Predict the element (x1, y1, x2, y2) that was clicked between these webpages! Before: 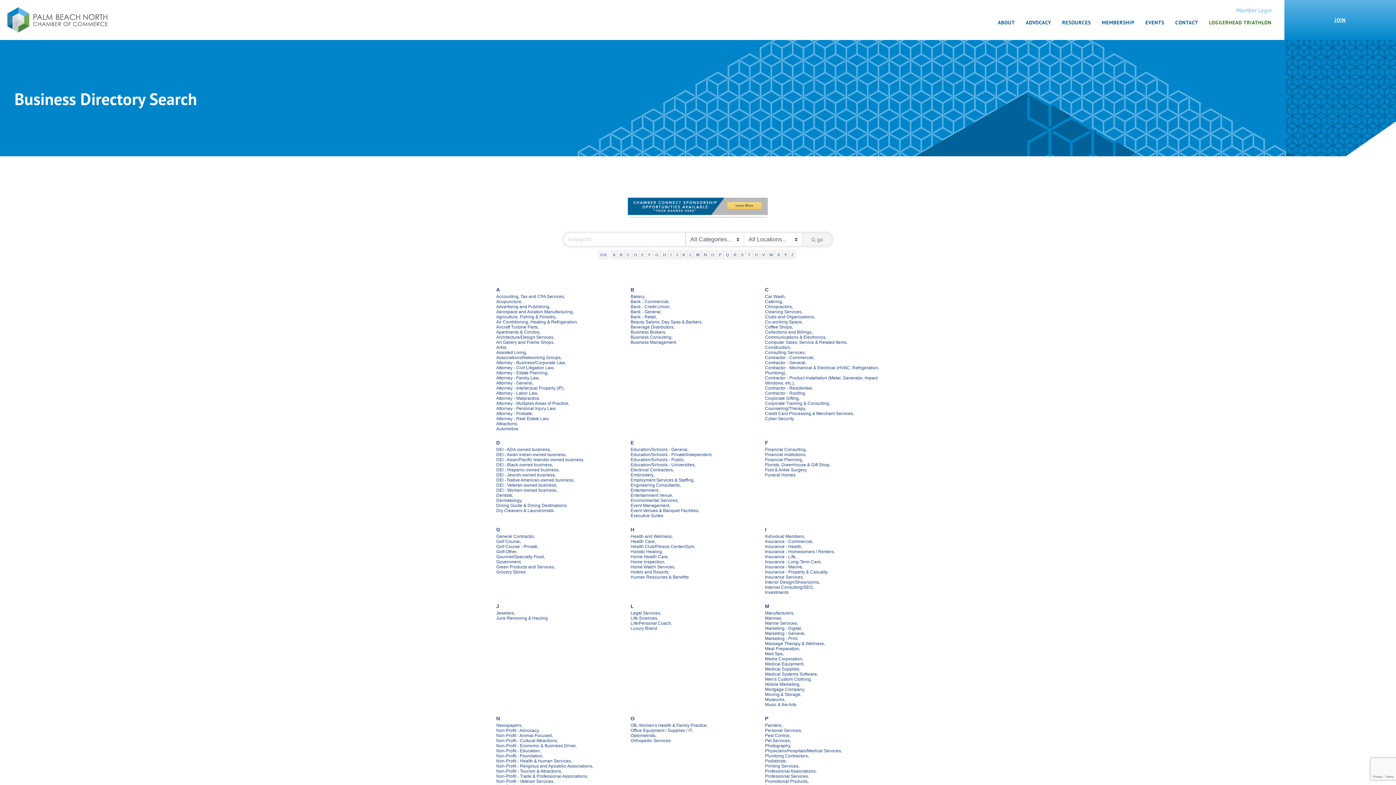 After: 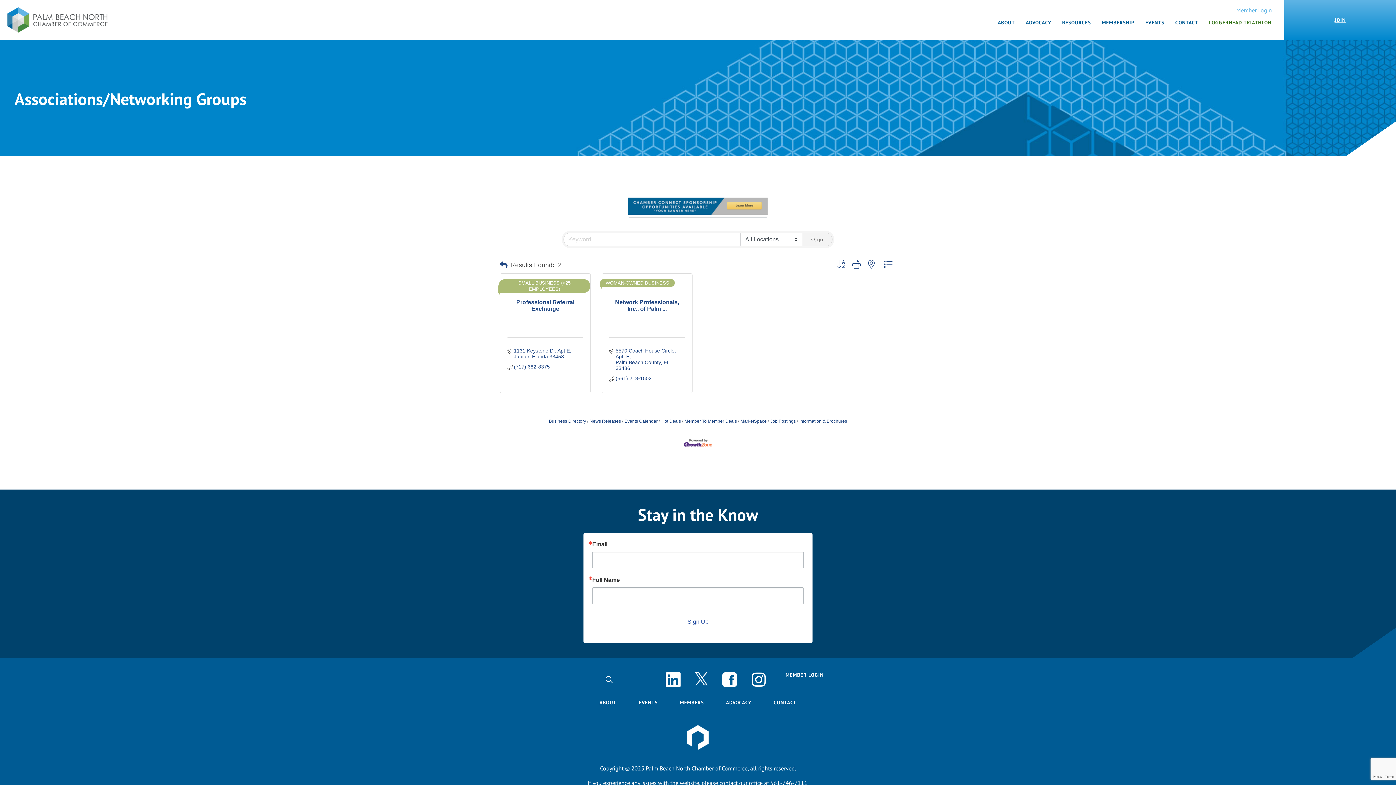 Action: label: Associations/Networking Groups, bbox: (496, 355, 561, 360)